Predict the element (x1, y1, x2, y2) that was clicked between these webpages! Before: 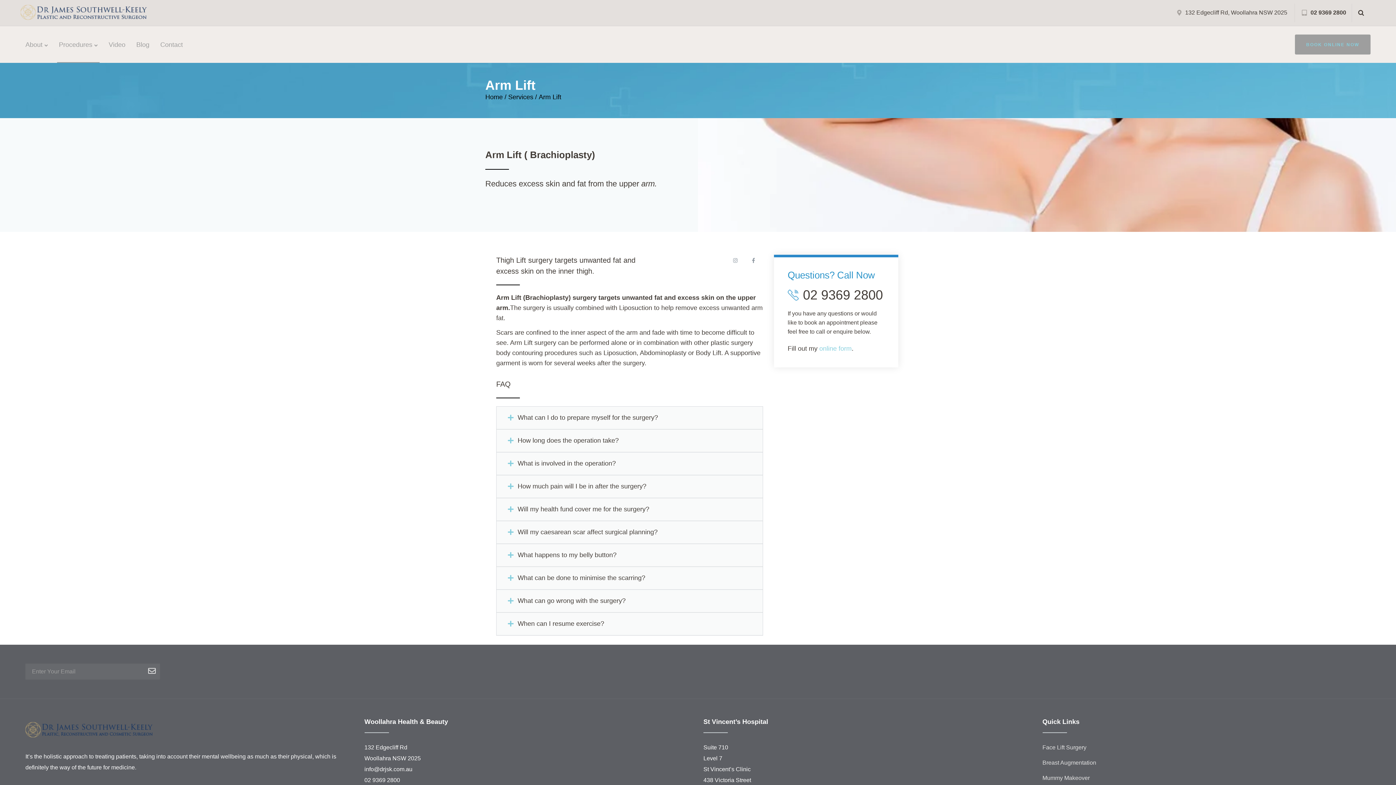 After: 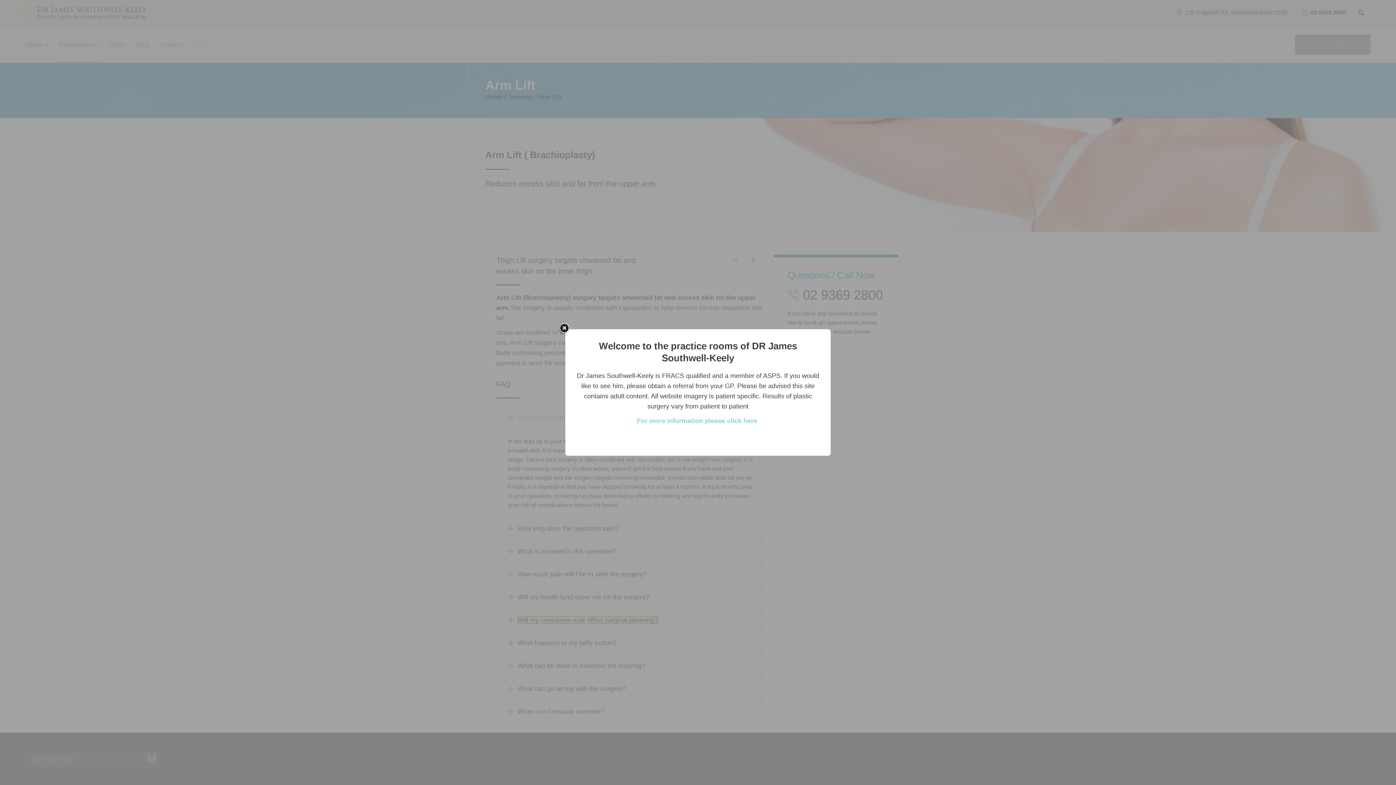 Action: bbox: (496, 521, 762, 544) label: Will my caesarean scar affect surgical planning?